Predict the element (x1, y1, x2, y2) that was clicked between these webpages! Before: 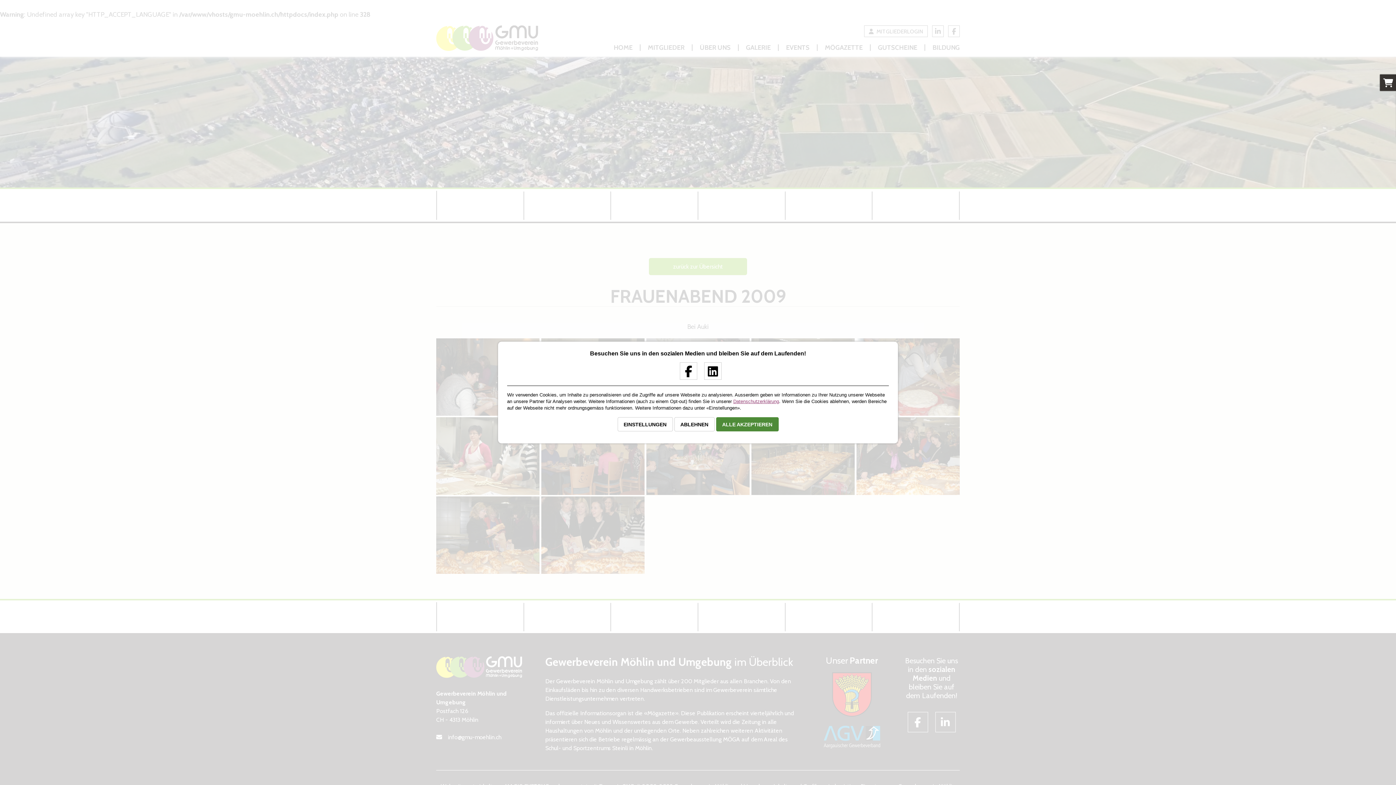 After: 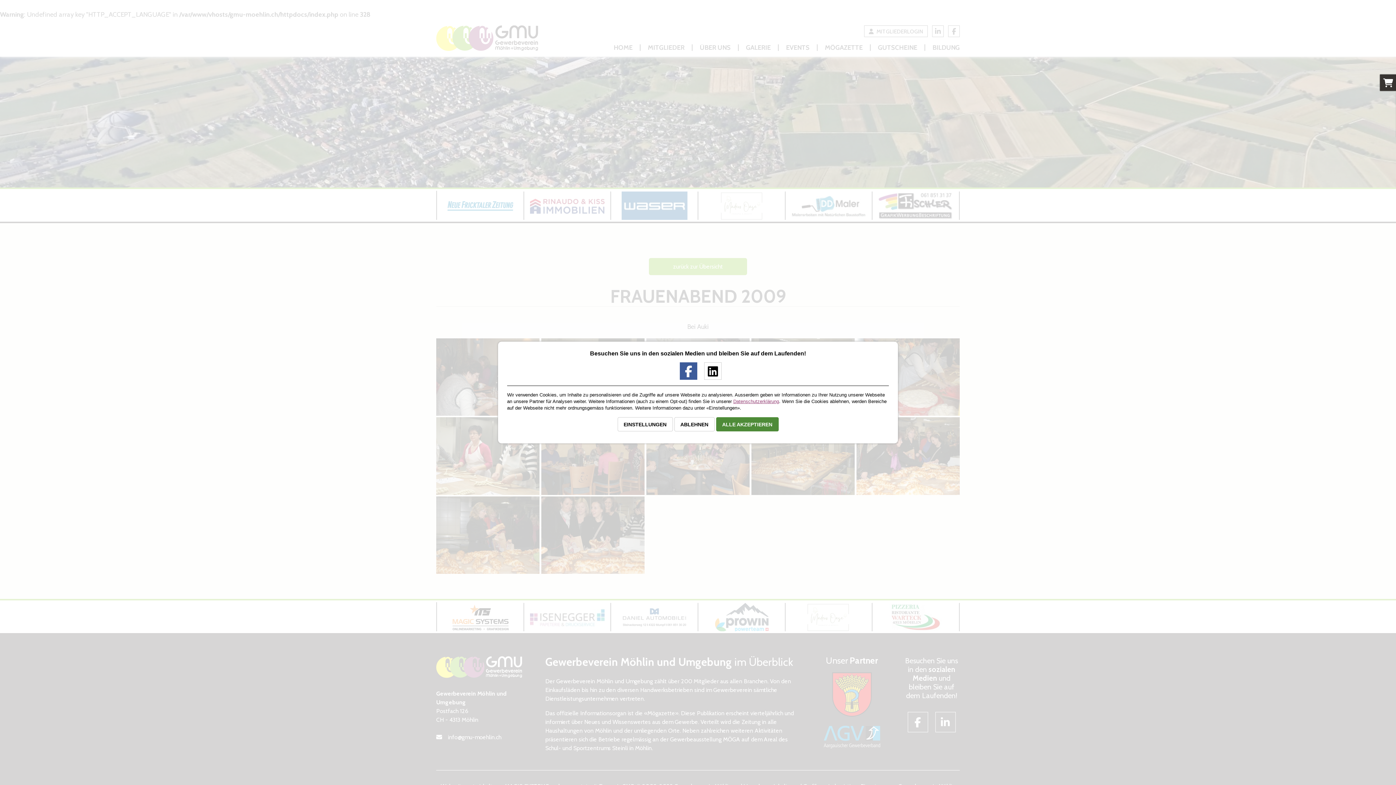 Action: bbox: (674, 371, 697, 377)